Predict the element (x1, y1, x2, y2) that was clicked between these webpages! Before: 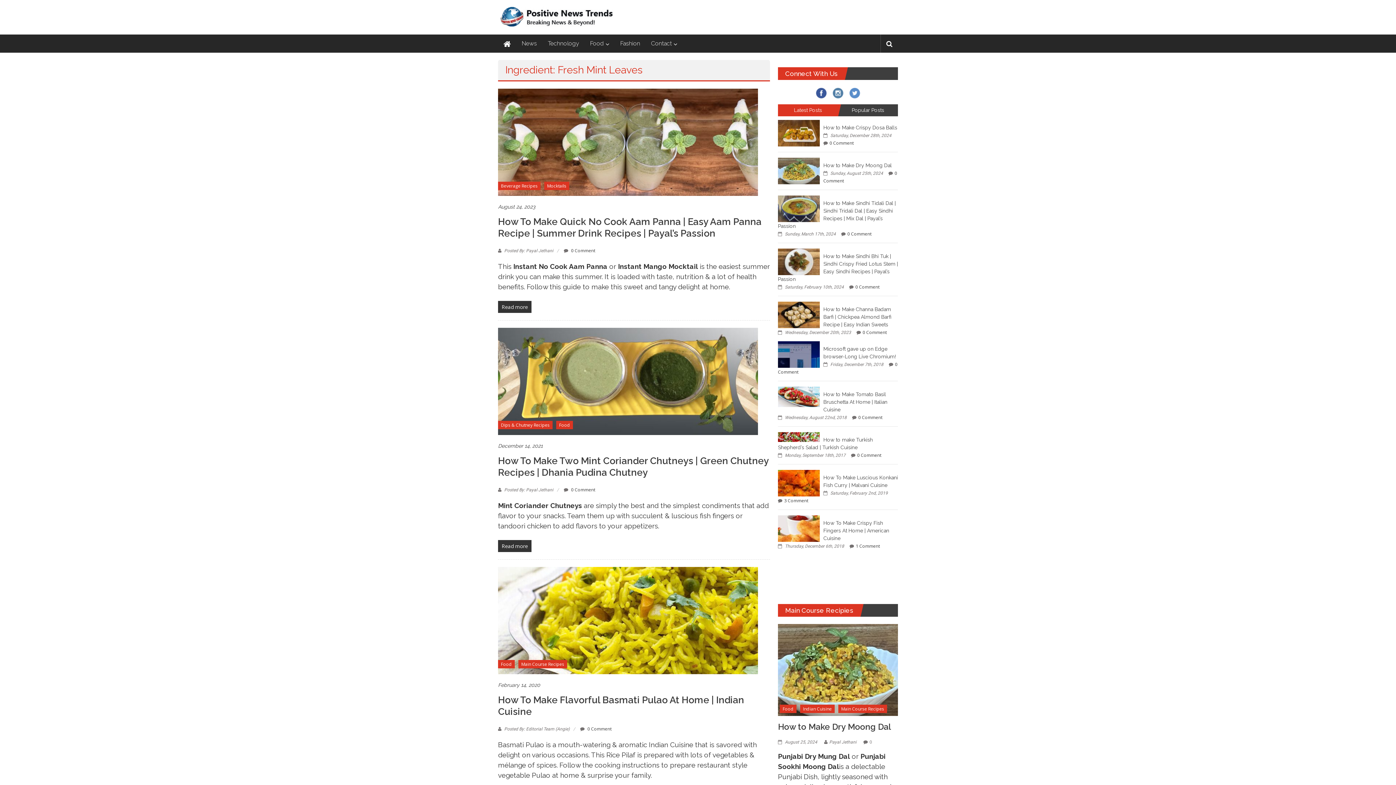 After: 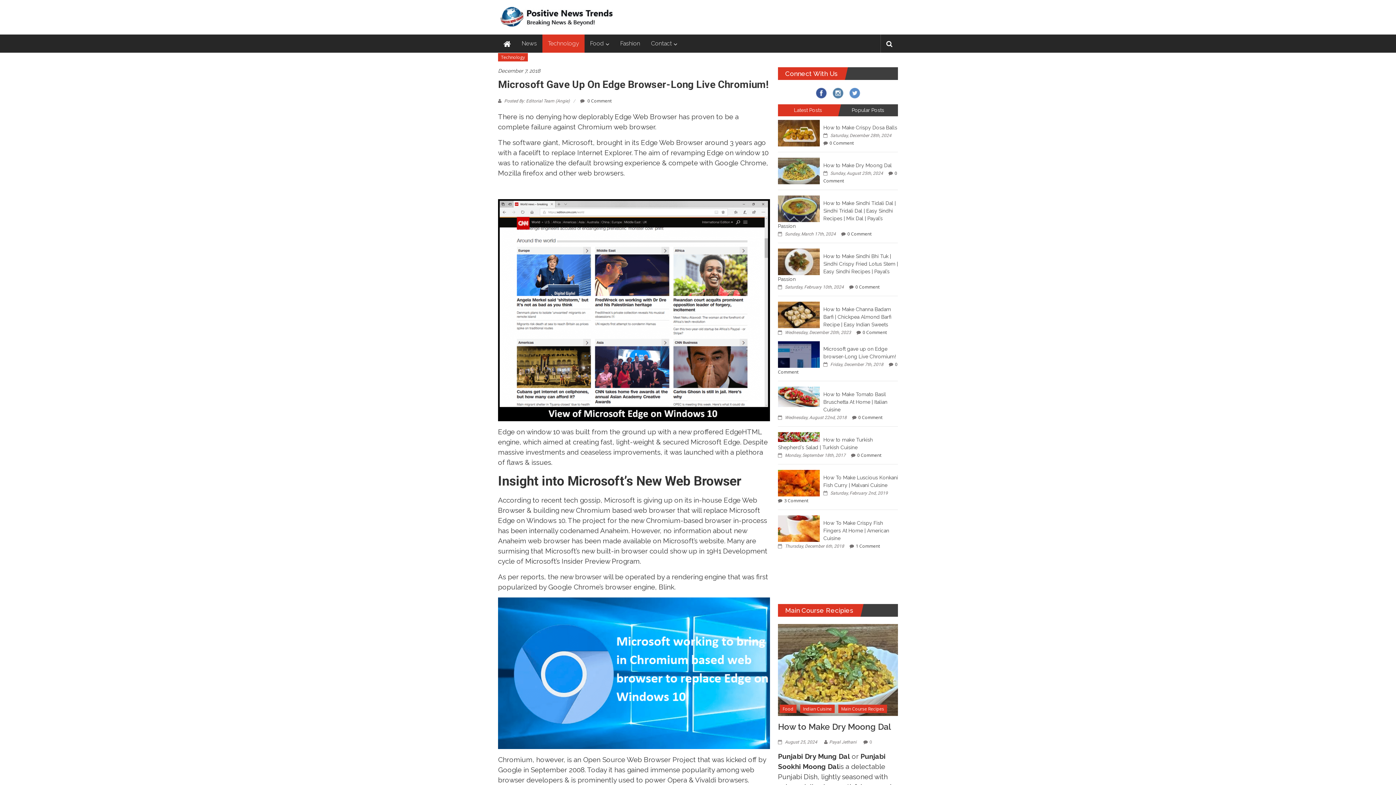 Action: bbox: (778, 350, 820, 357)